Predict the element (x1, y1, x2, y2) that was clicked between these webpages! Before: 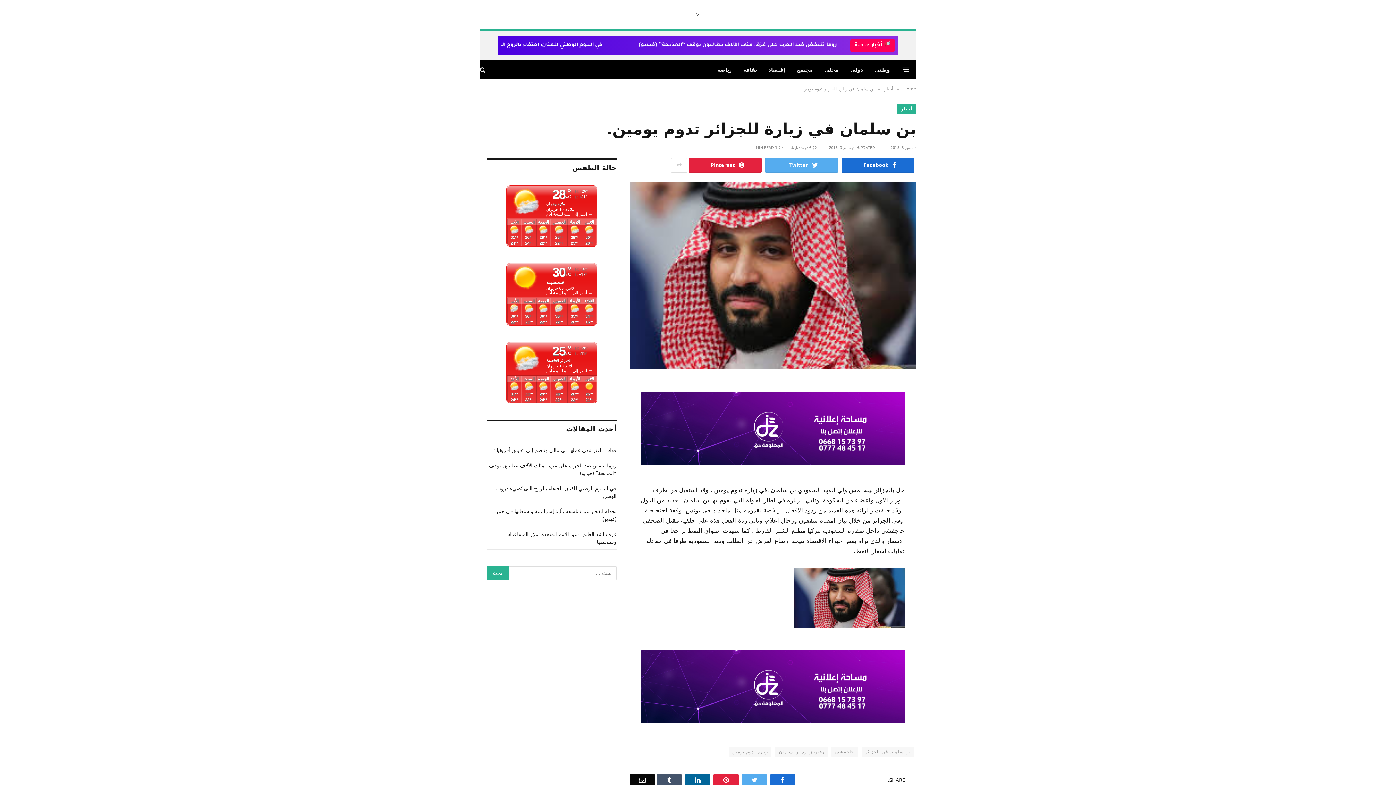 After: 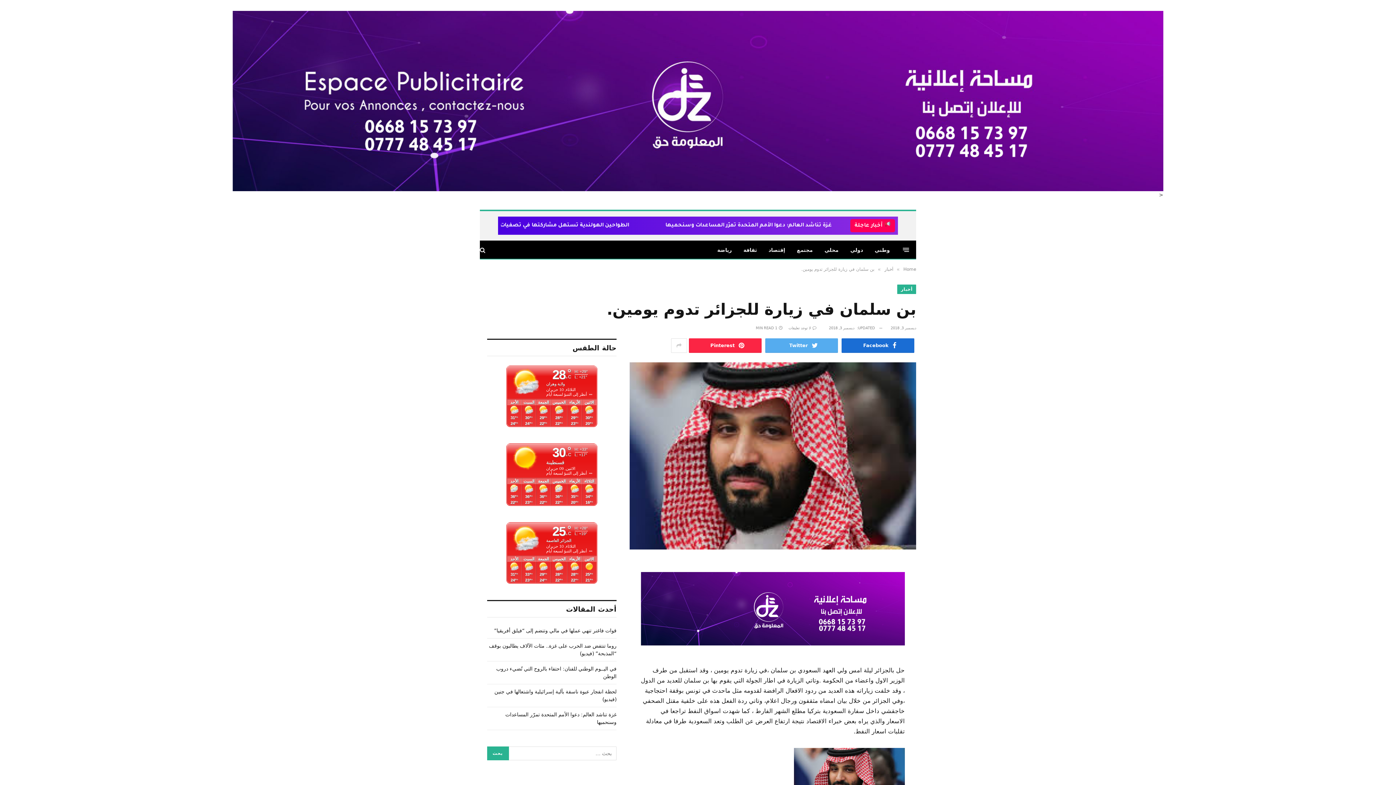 Action: label: Pinterest bbox: (689, 158, 761, 172)